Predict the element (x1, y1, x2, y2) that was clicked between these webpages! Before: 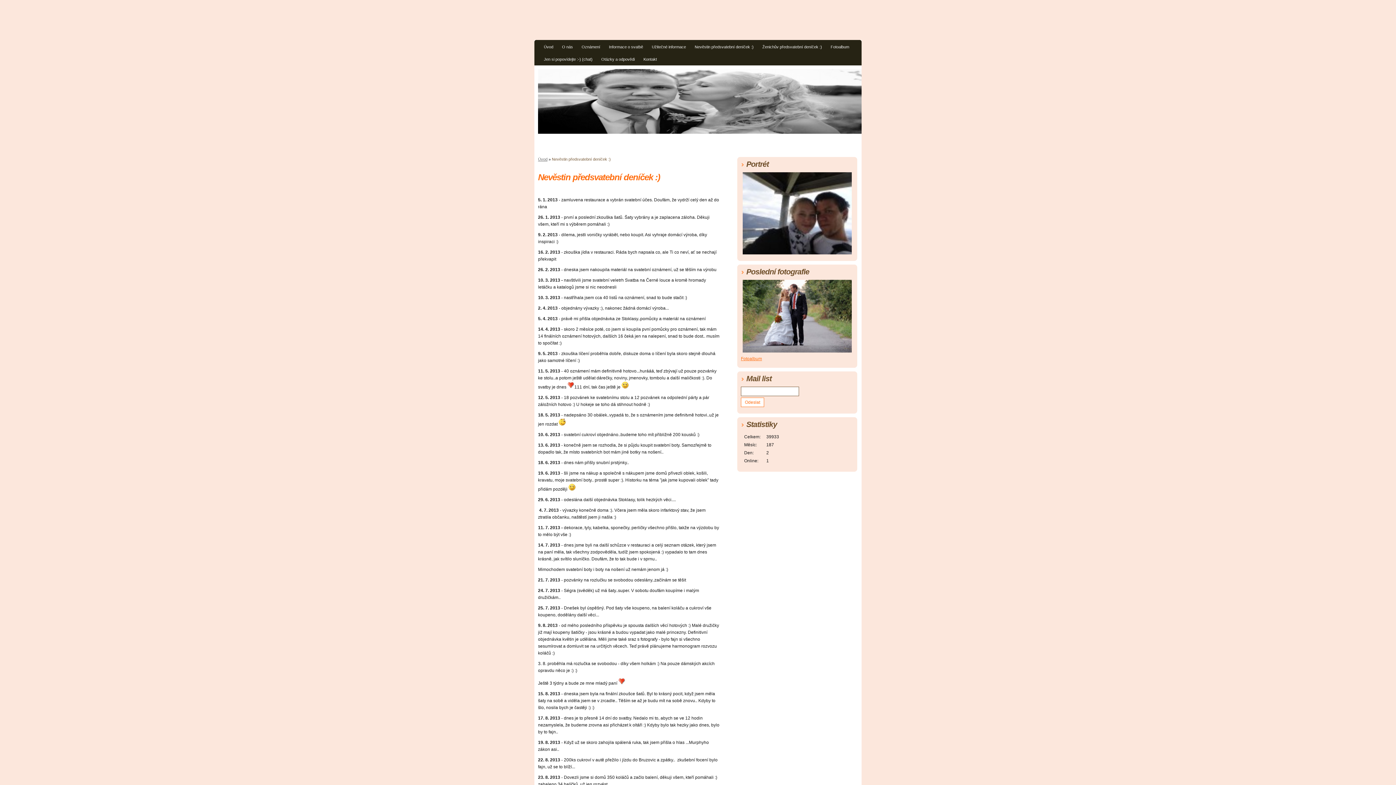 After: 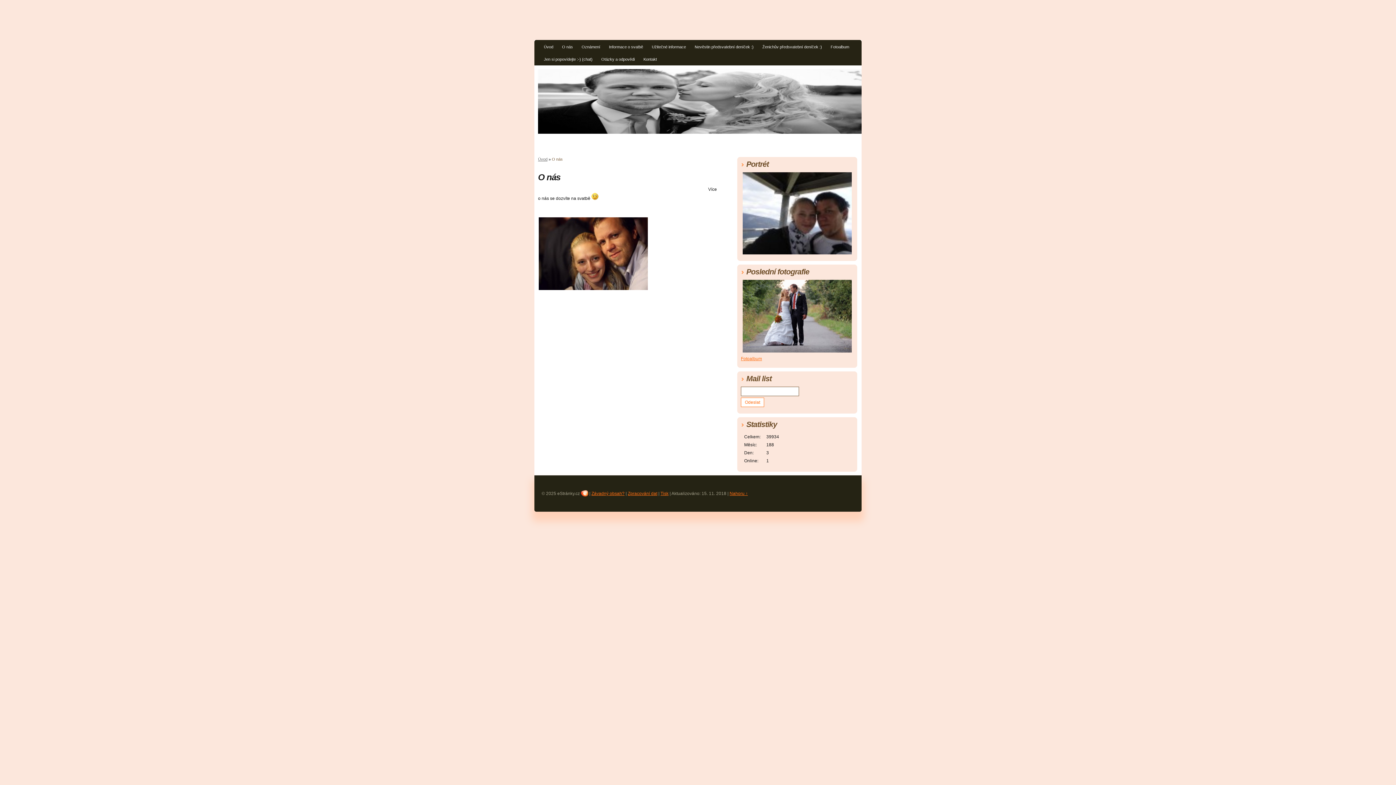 Action: label: O nás bbox: (558, 42, 577, 53)